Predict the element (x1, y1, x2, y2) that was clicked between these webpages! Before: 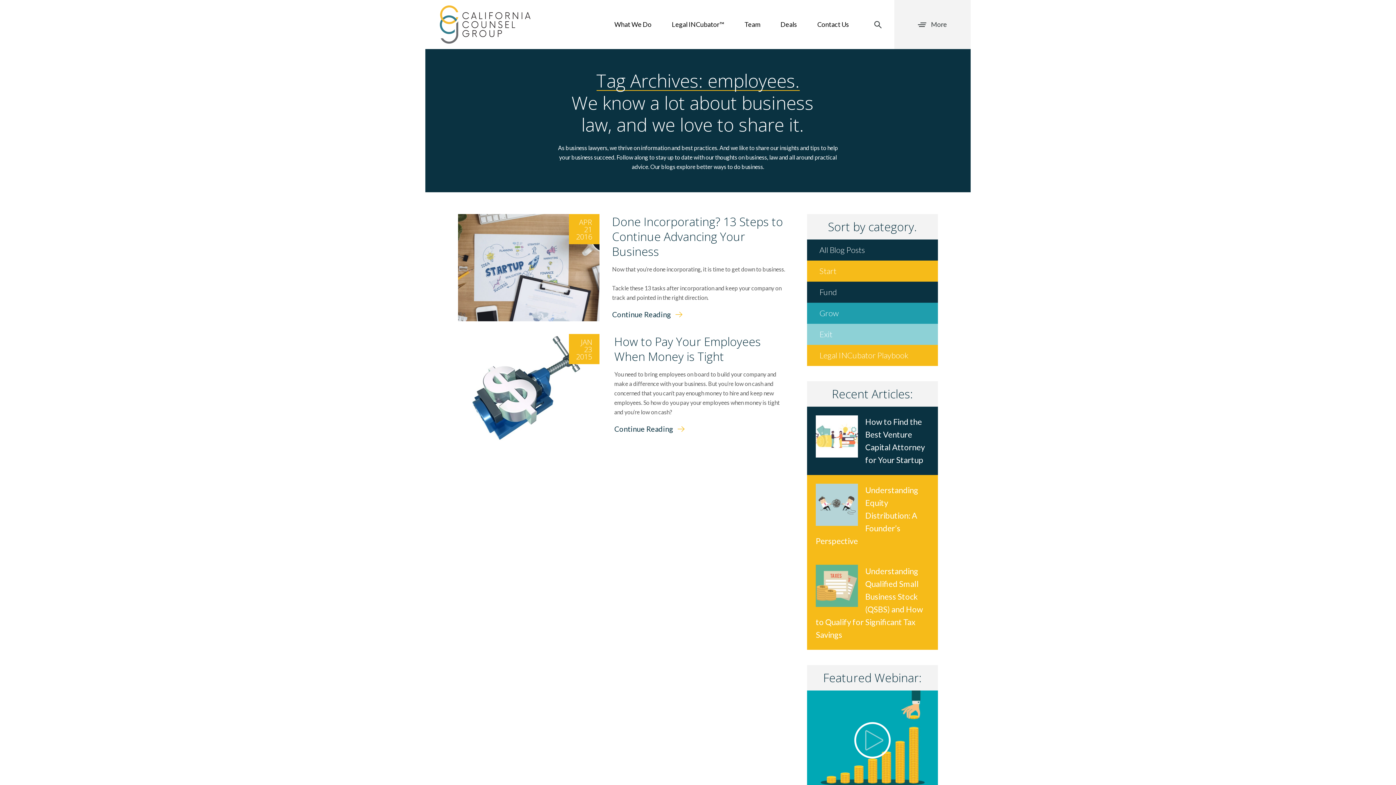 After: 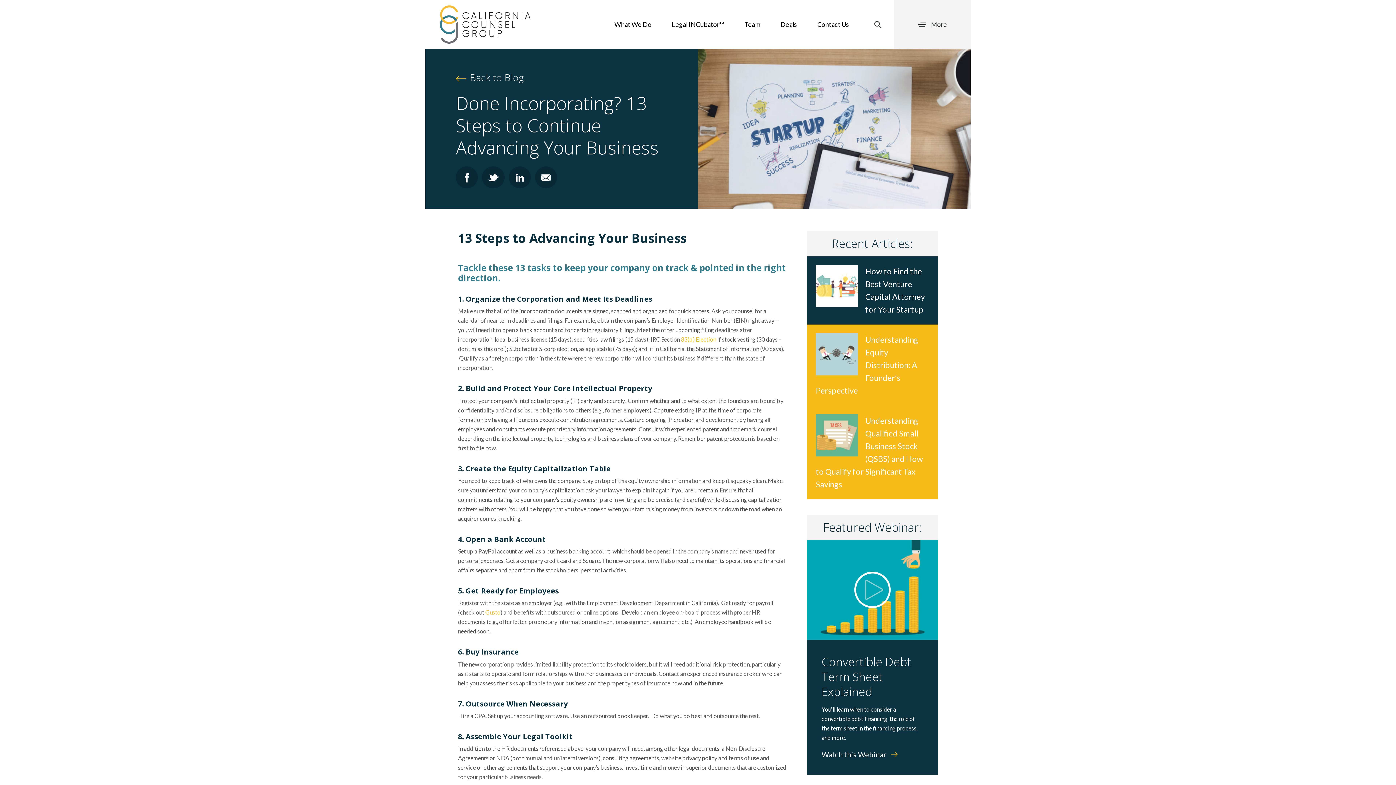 Action: bbox: (458, 214, 599, 321)